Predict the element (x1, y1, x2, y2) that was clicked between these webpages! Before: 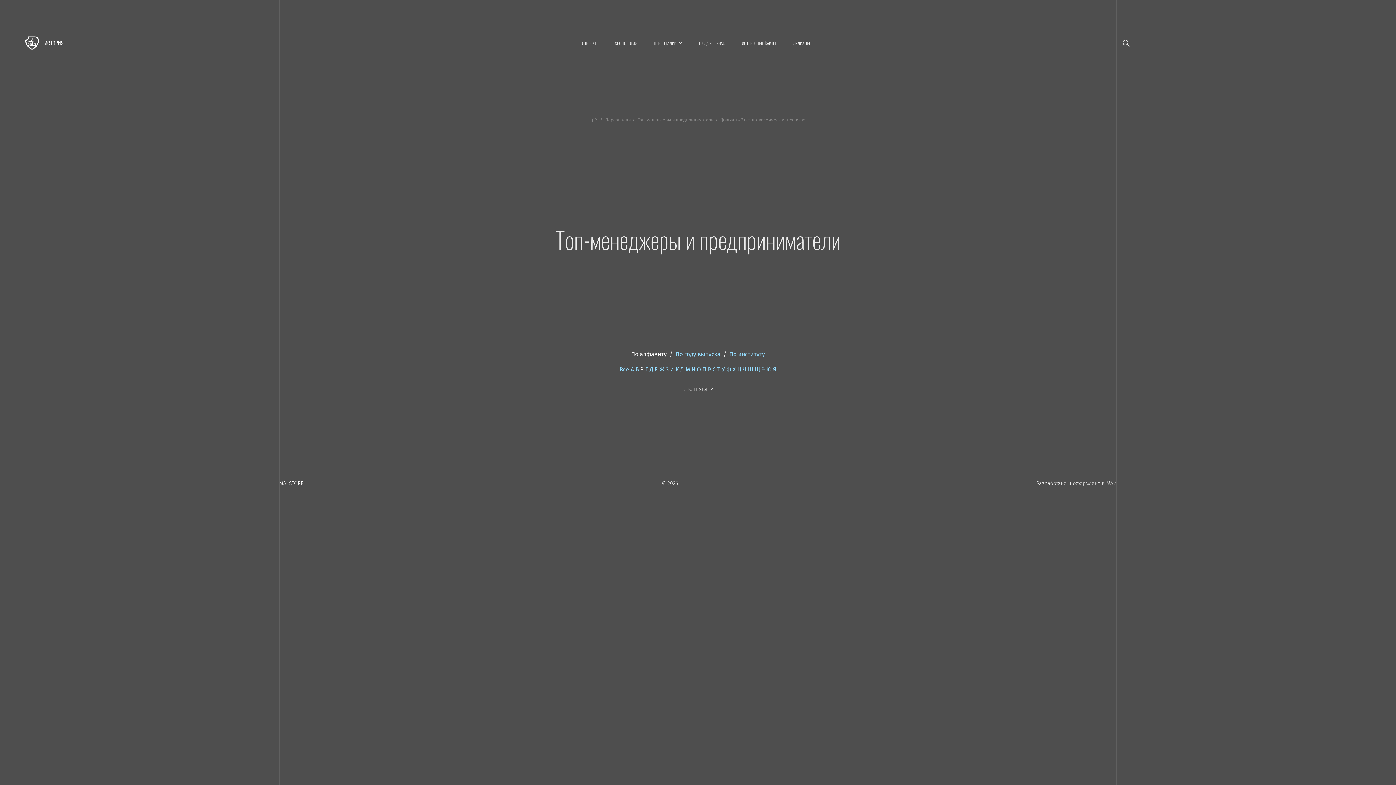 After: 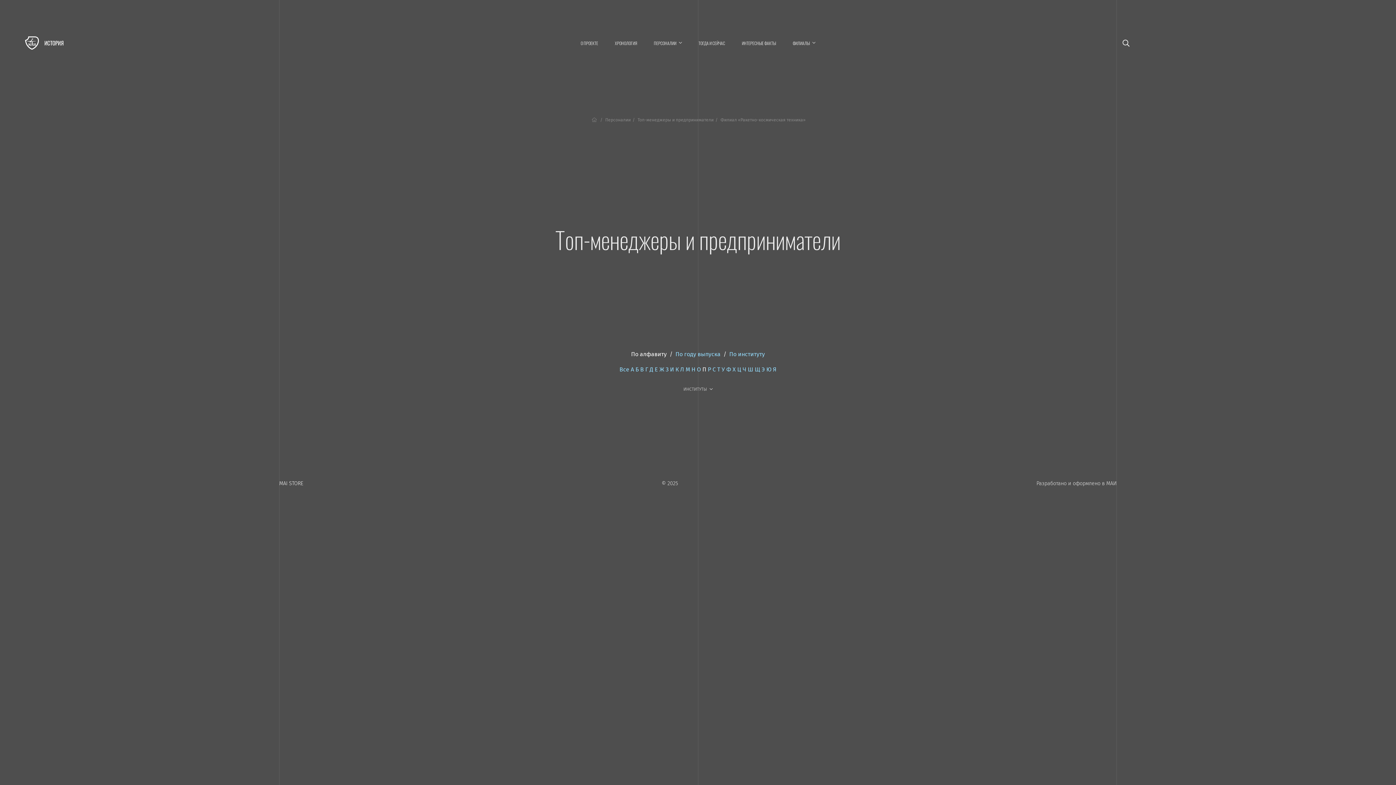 Action: bbox: (702, 366, 706, 373) label: П